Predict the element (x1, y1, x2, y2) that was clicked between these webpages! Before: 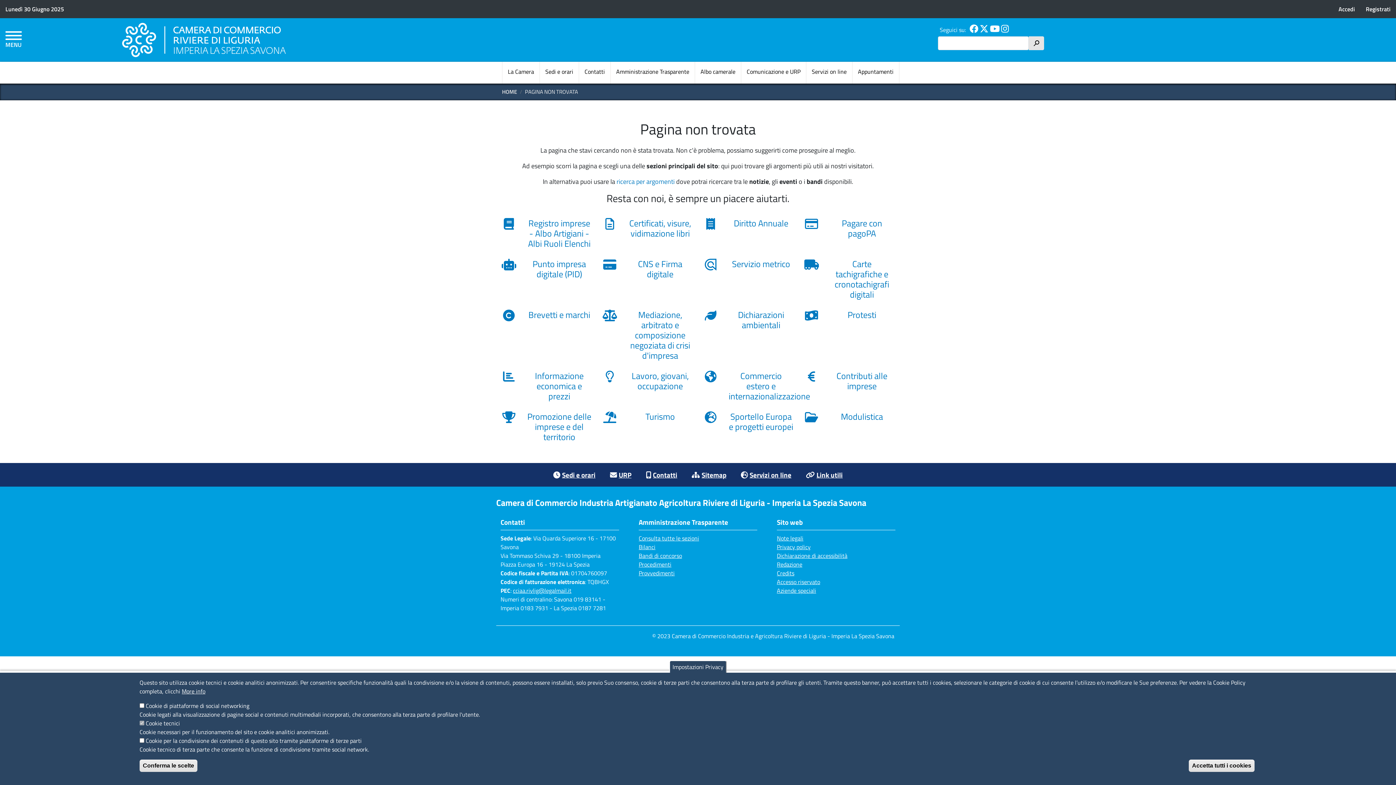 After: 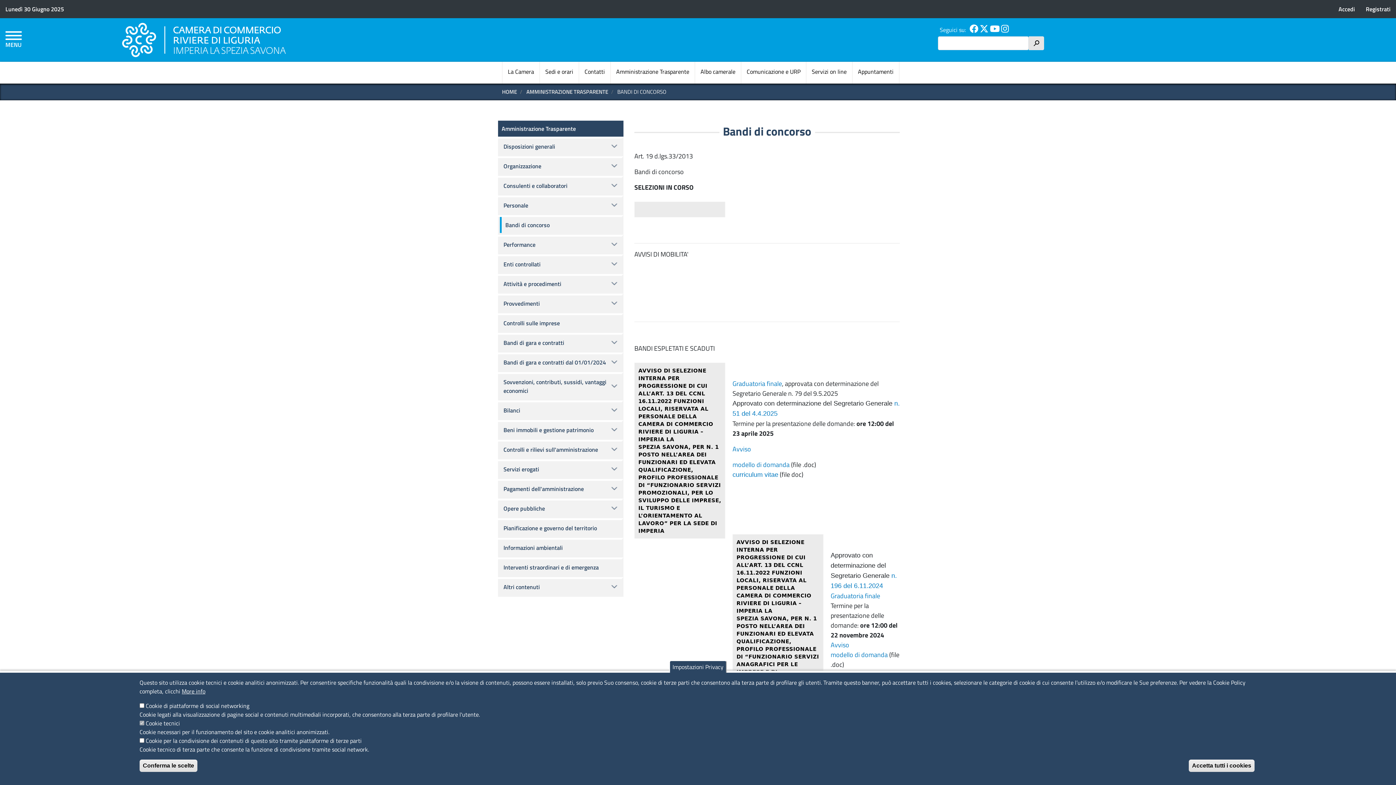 Action: label: Bandi di concorso bbox: (638, 551, 757, 560)